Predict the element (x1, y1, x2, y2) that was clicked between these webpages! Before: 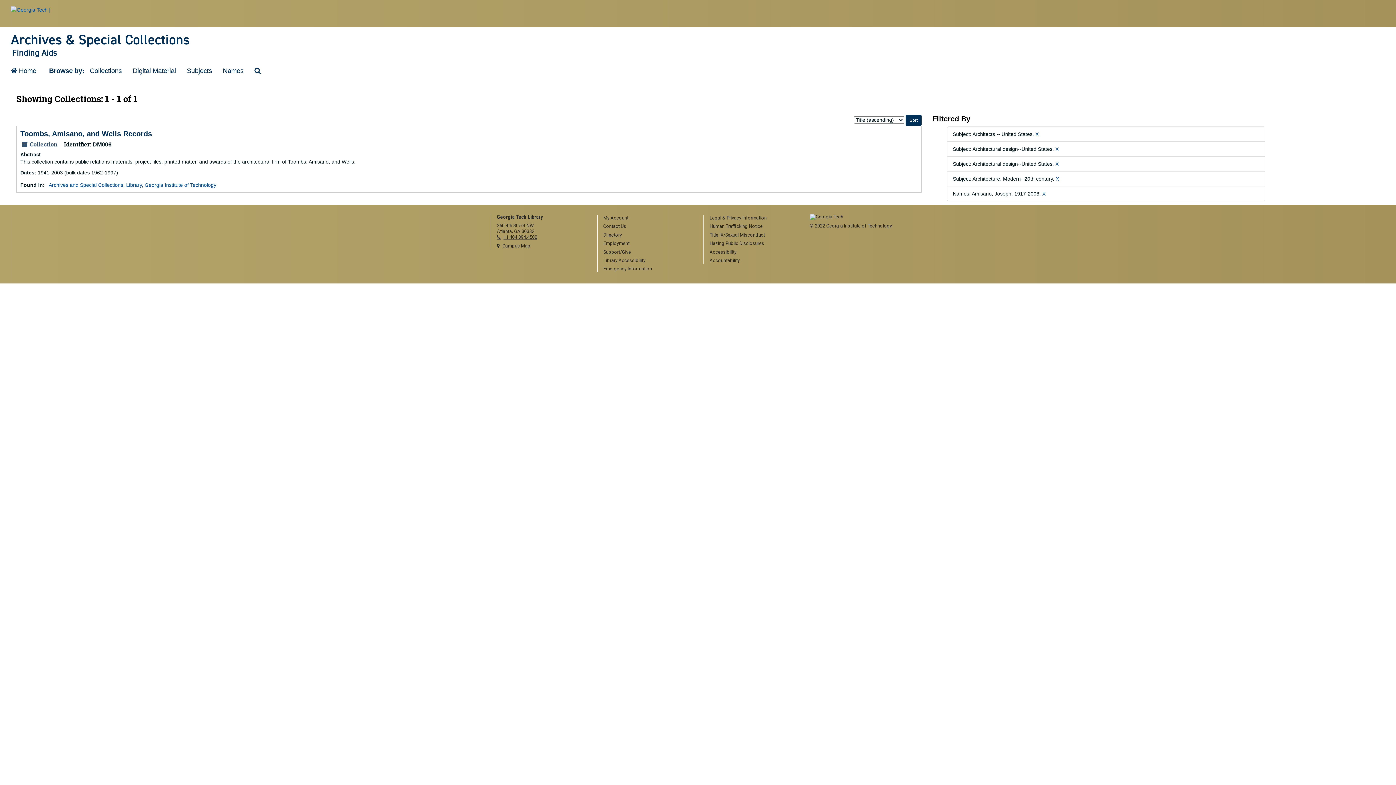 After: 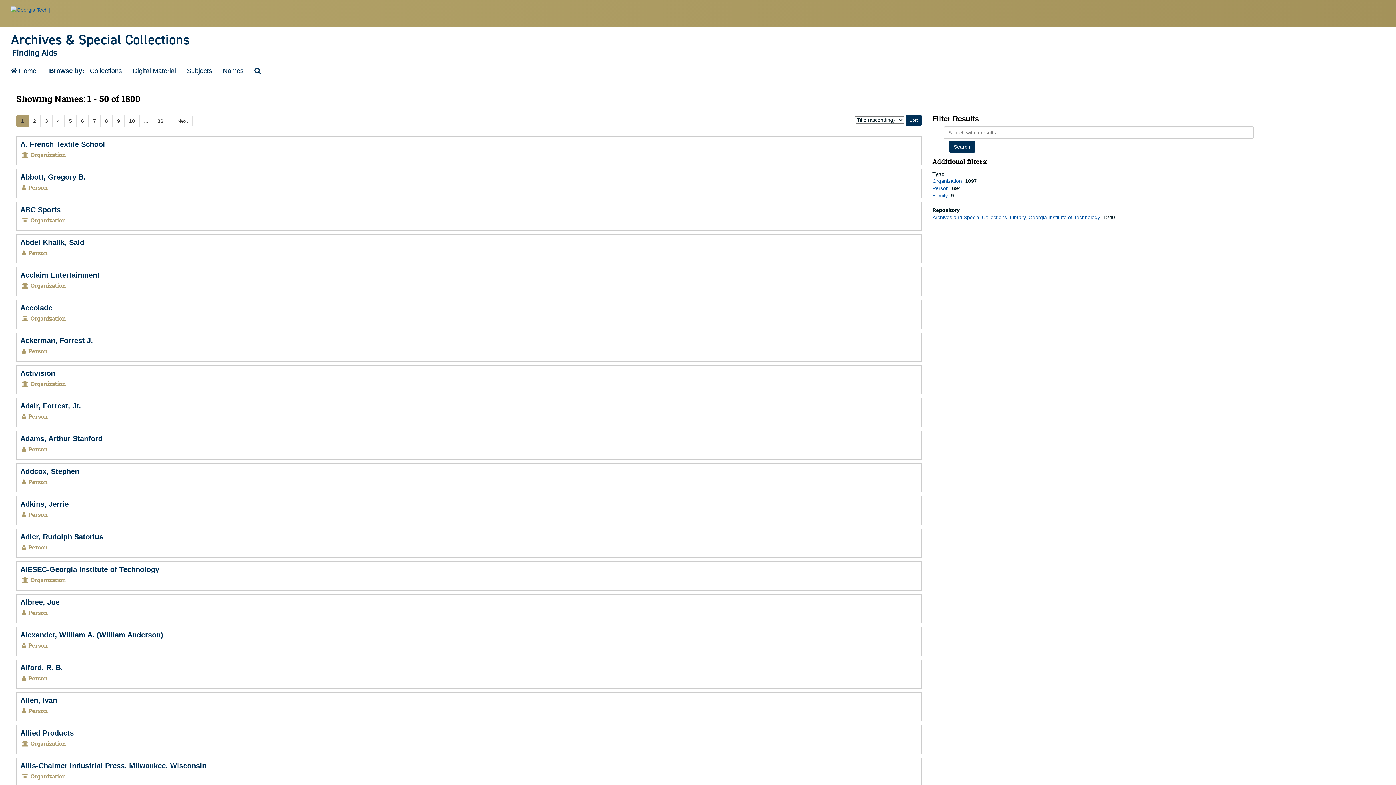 Action: bbox: (217, 61, 249, 80) label: Names